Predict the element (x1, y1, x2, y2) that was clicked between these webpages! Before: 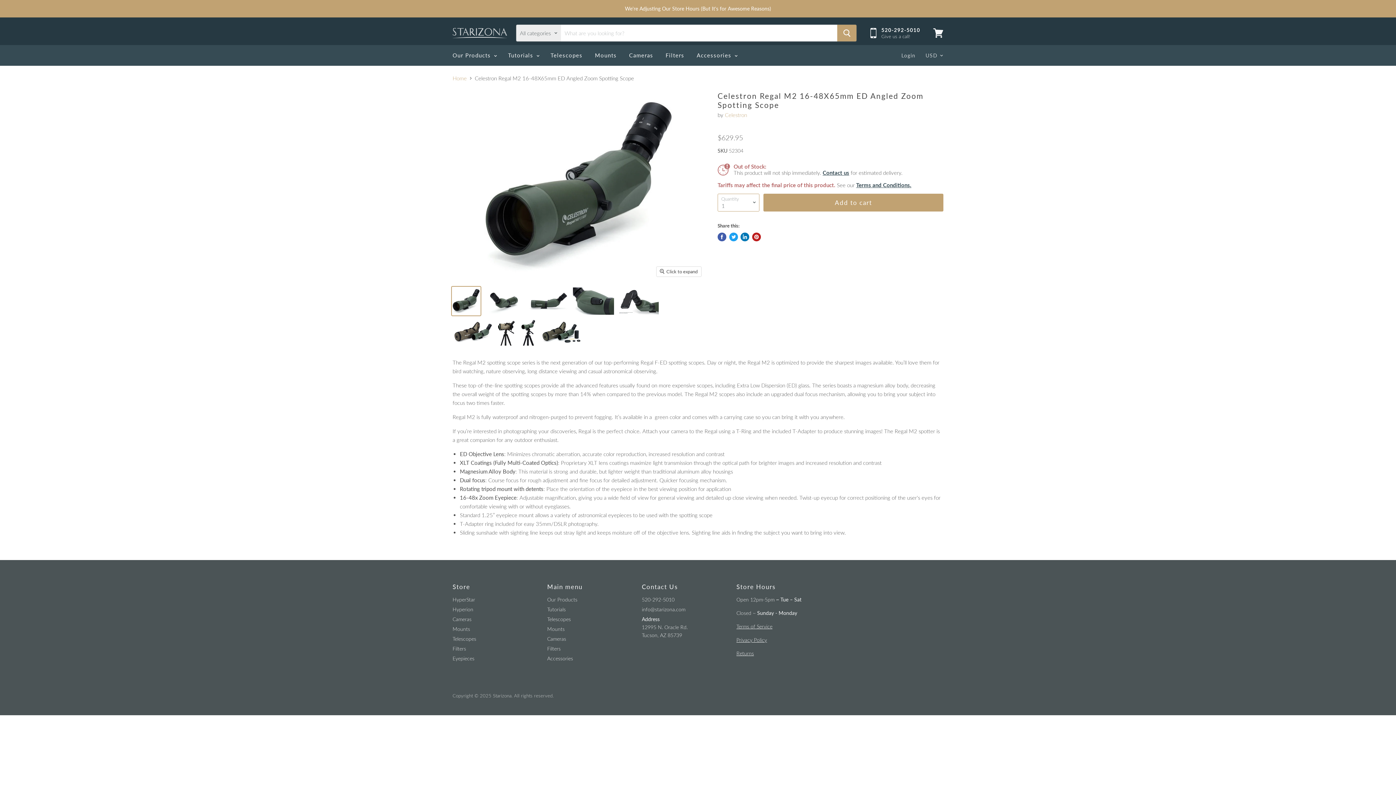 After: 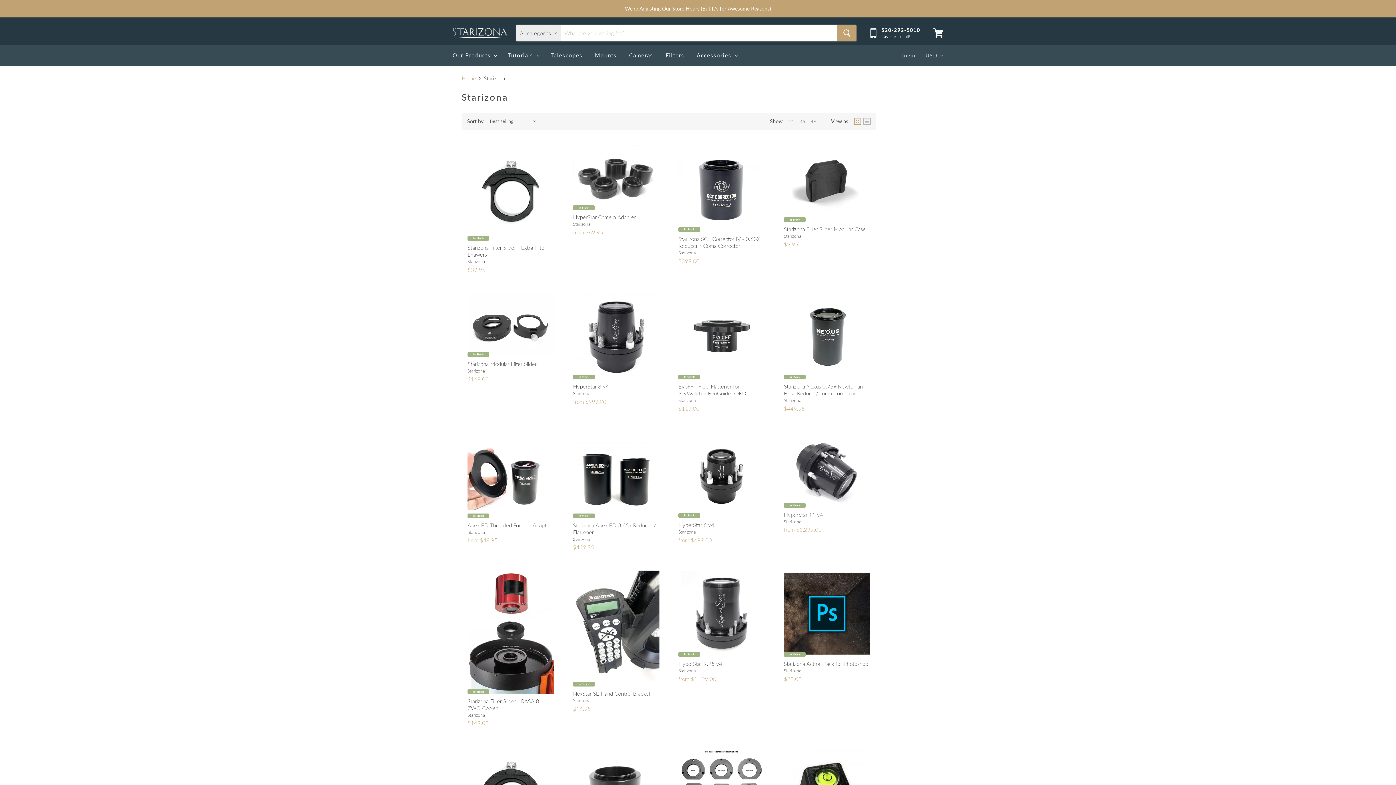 Action: bbox: (547, 596, 577, 602) label: Our Products